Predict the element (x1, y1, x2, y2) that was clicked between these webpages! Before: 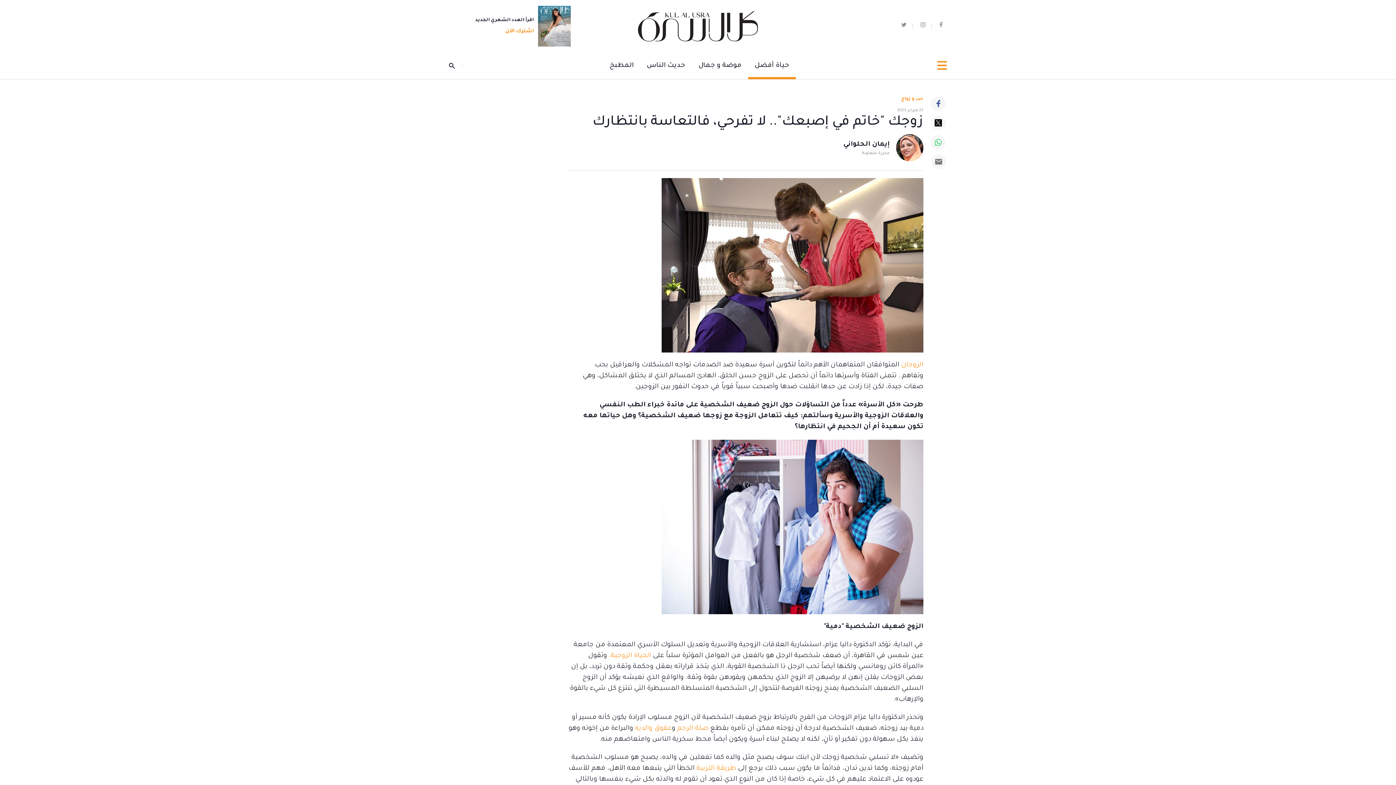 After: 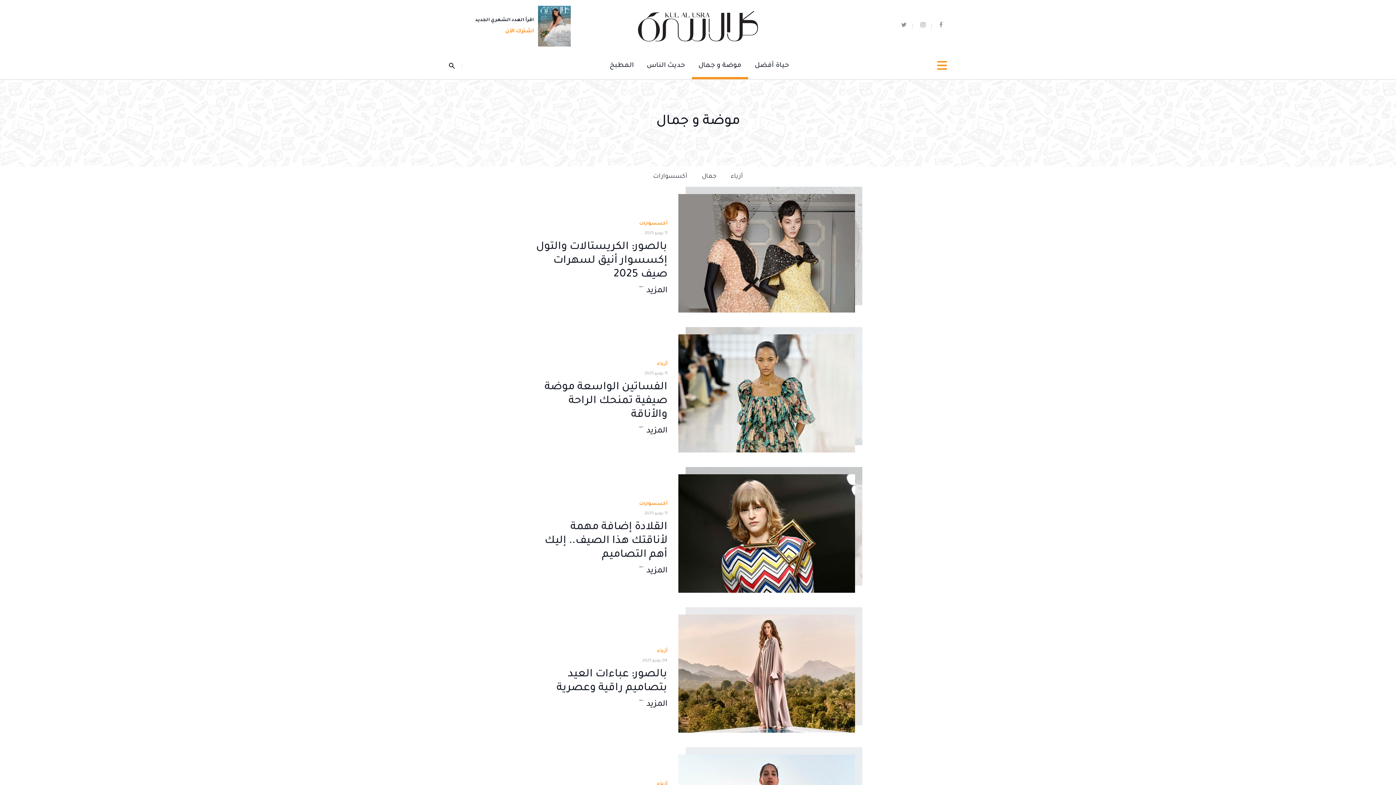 Action: label: موضة و جمال bbox: (692, 52, 748, 79)